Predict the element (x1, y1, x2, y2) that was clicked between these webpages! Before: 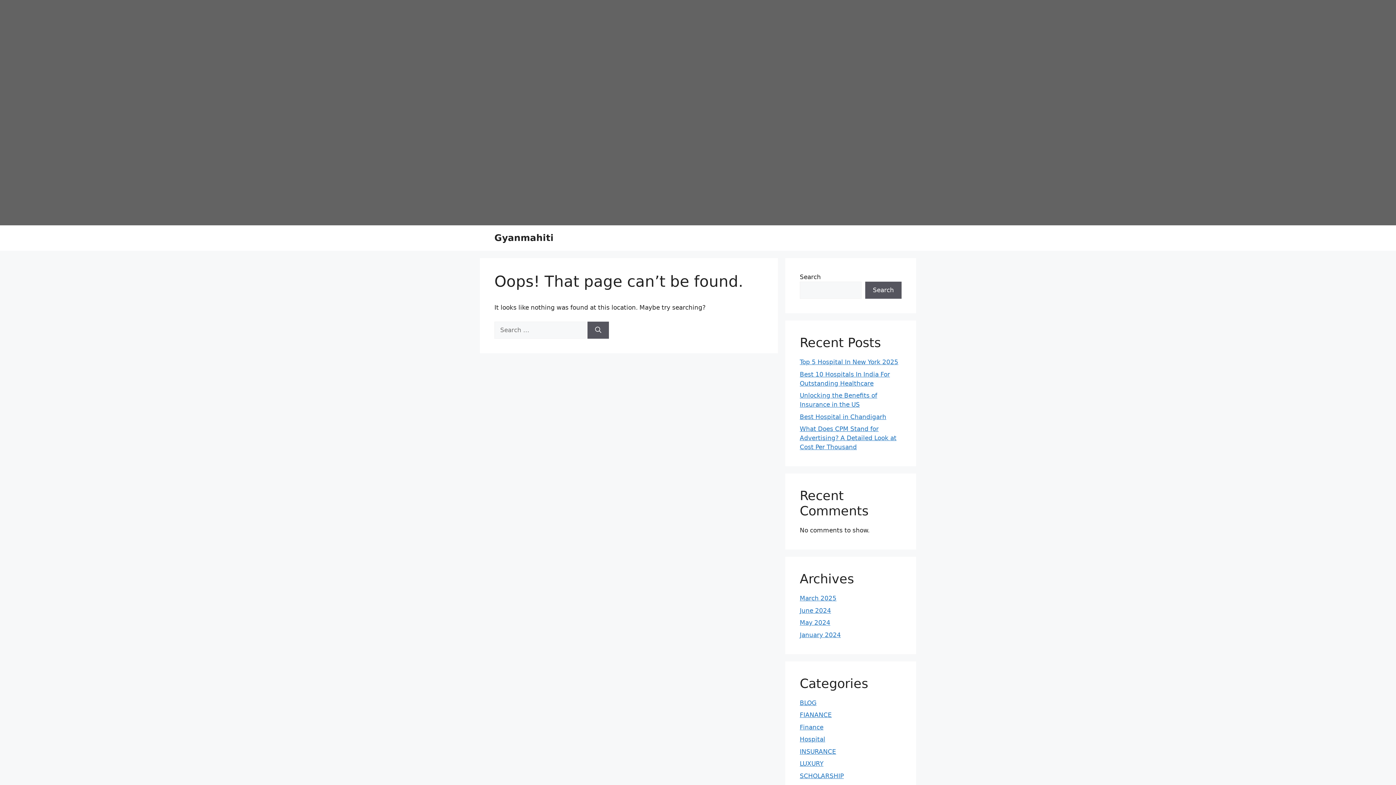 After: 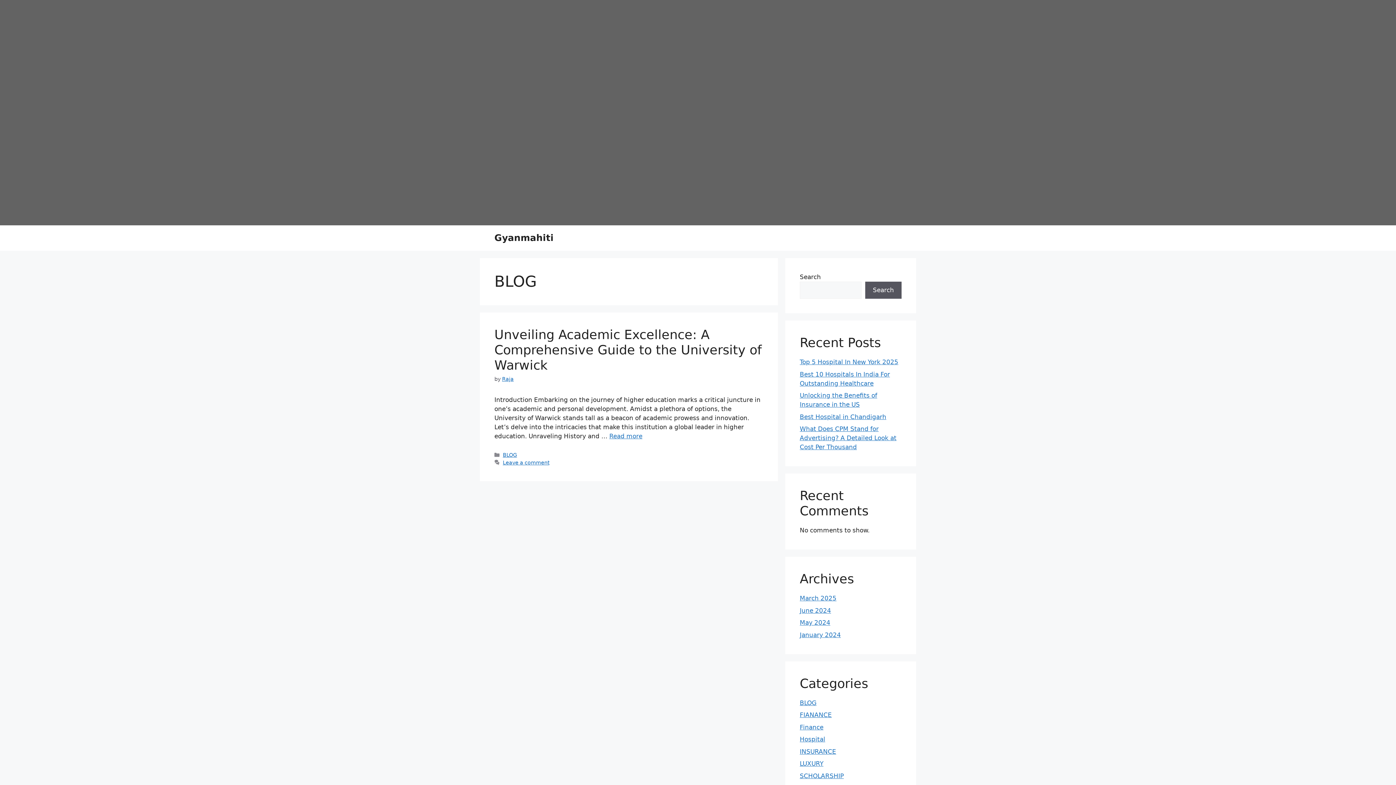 Action: bbox: (800, 699, 816, 706) label: BLOG